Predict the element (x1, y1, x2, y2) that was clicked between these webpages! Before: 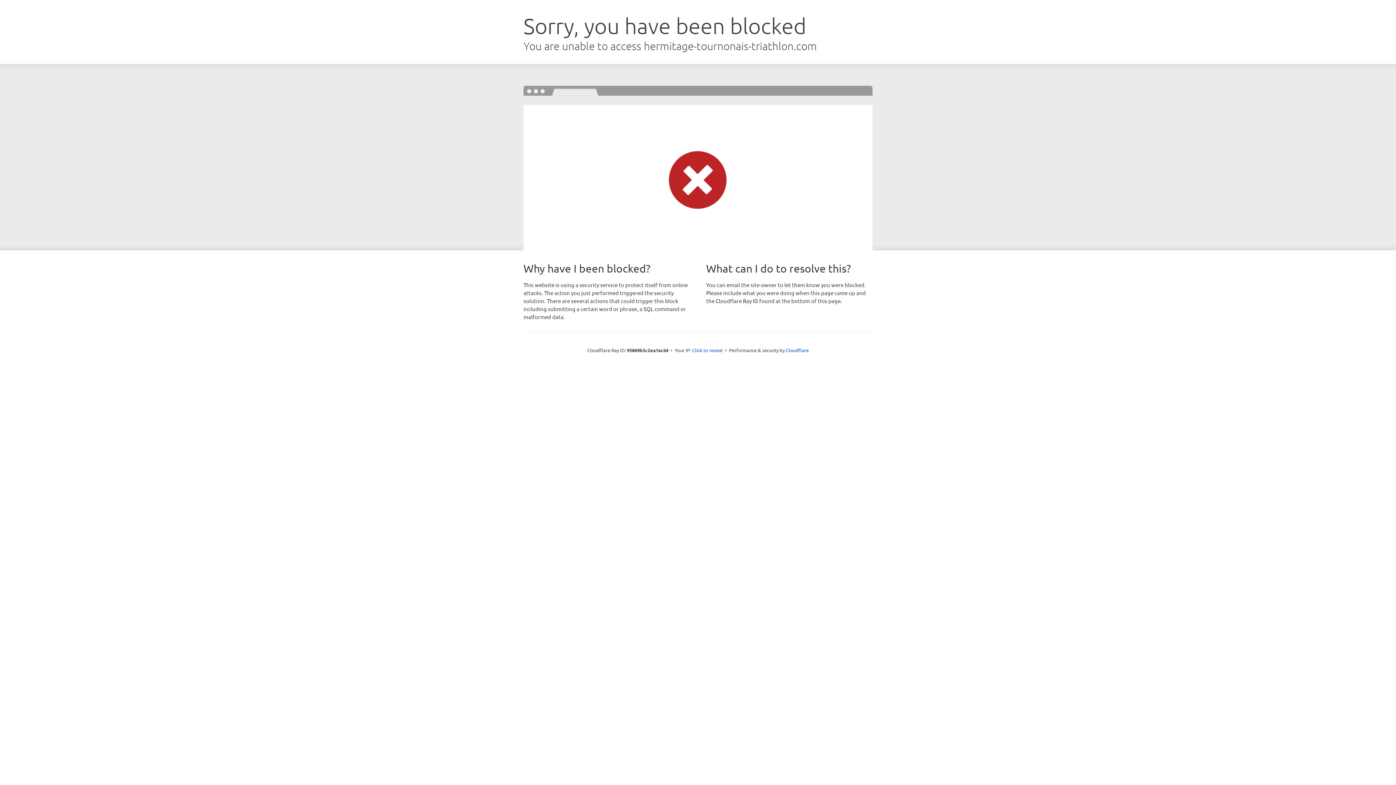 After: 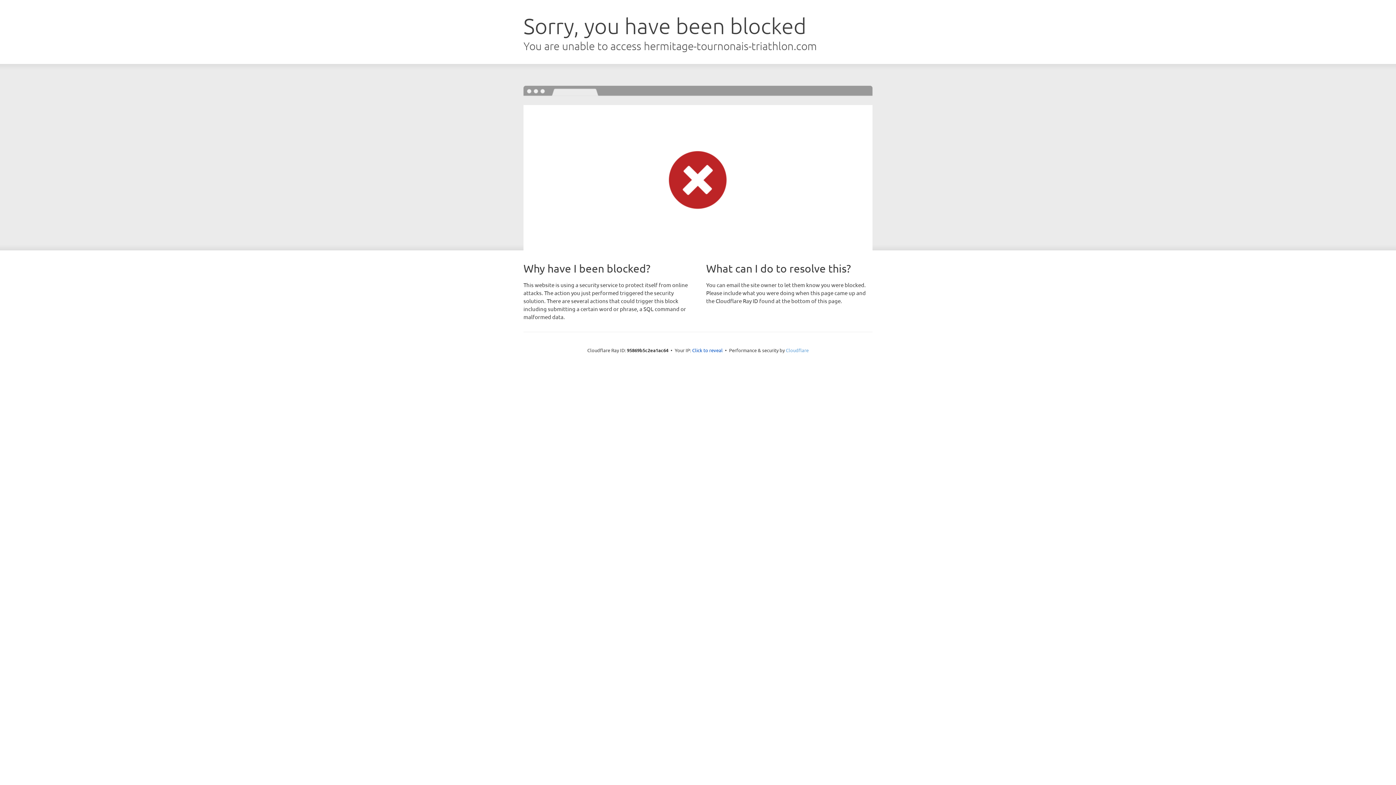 Action: label: Cloudflare bbox: (786, 347, 808, 353)